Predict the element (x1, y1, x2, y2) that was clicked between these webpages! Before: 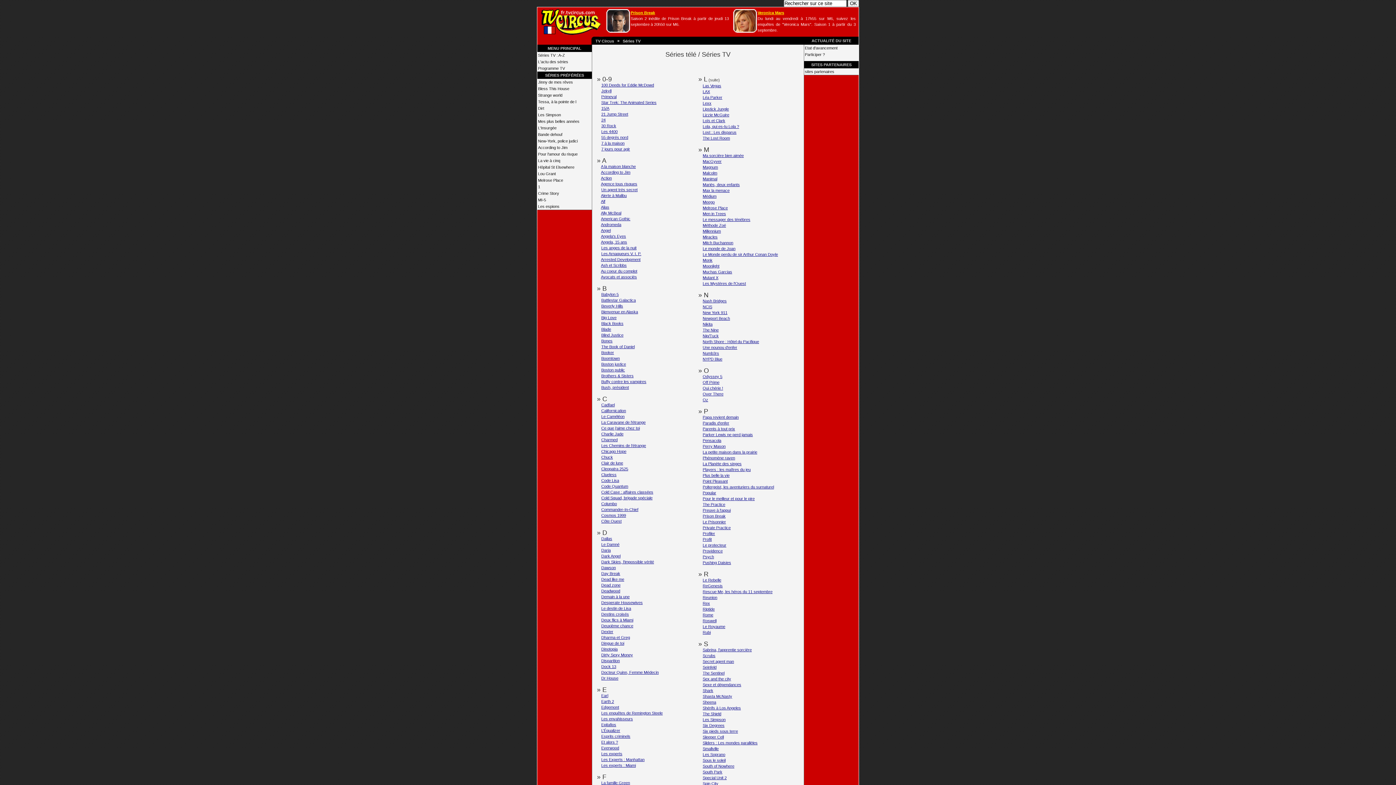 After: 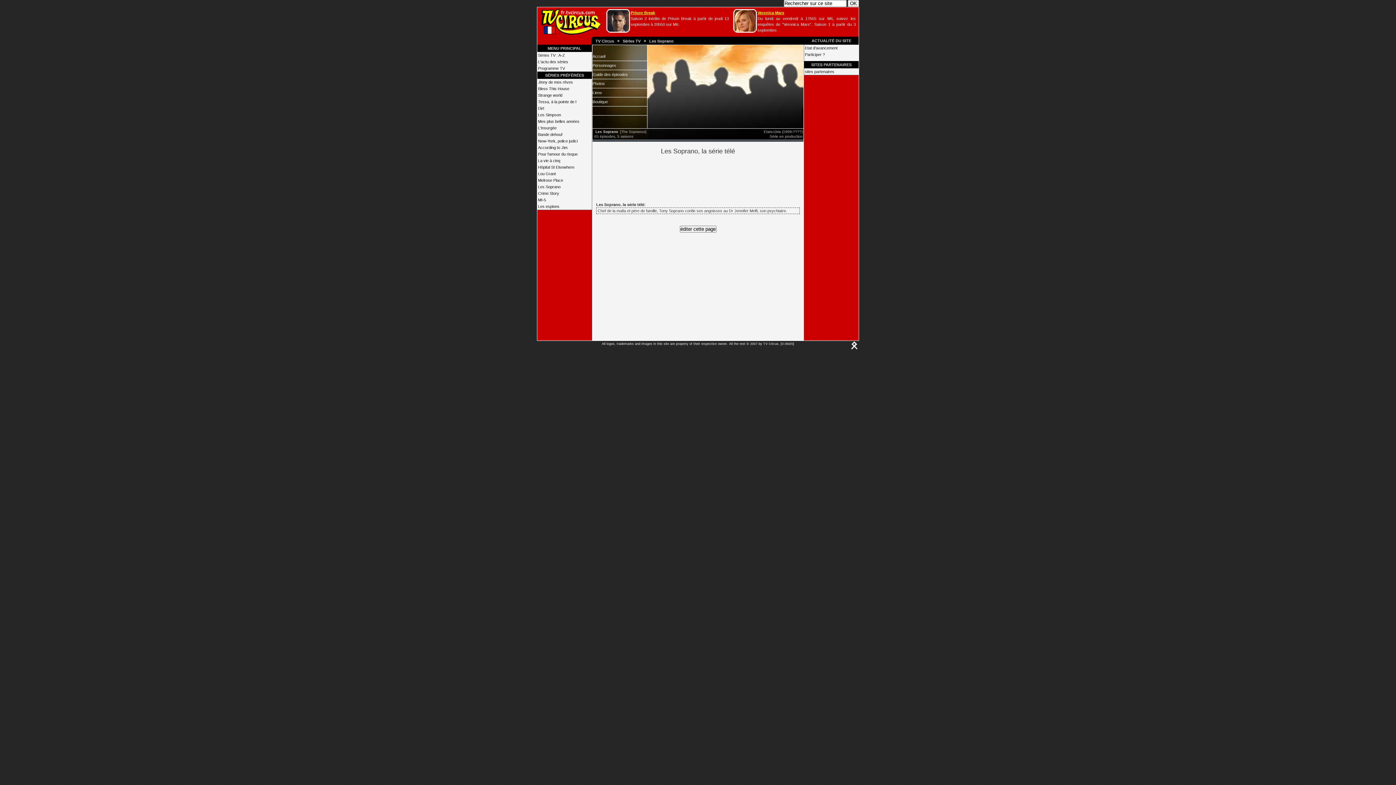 Action: bbox: (702, 752, 725, 757) label: Les Soprano